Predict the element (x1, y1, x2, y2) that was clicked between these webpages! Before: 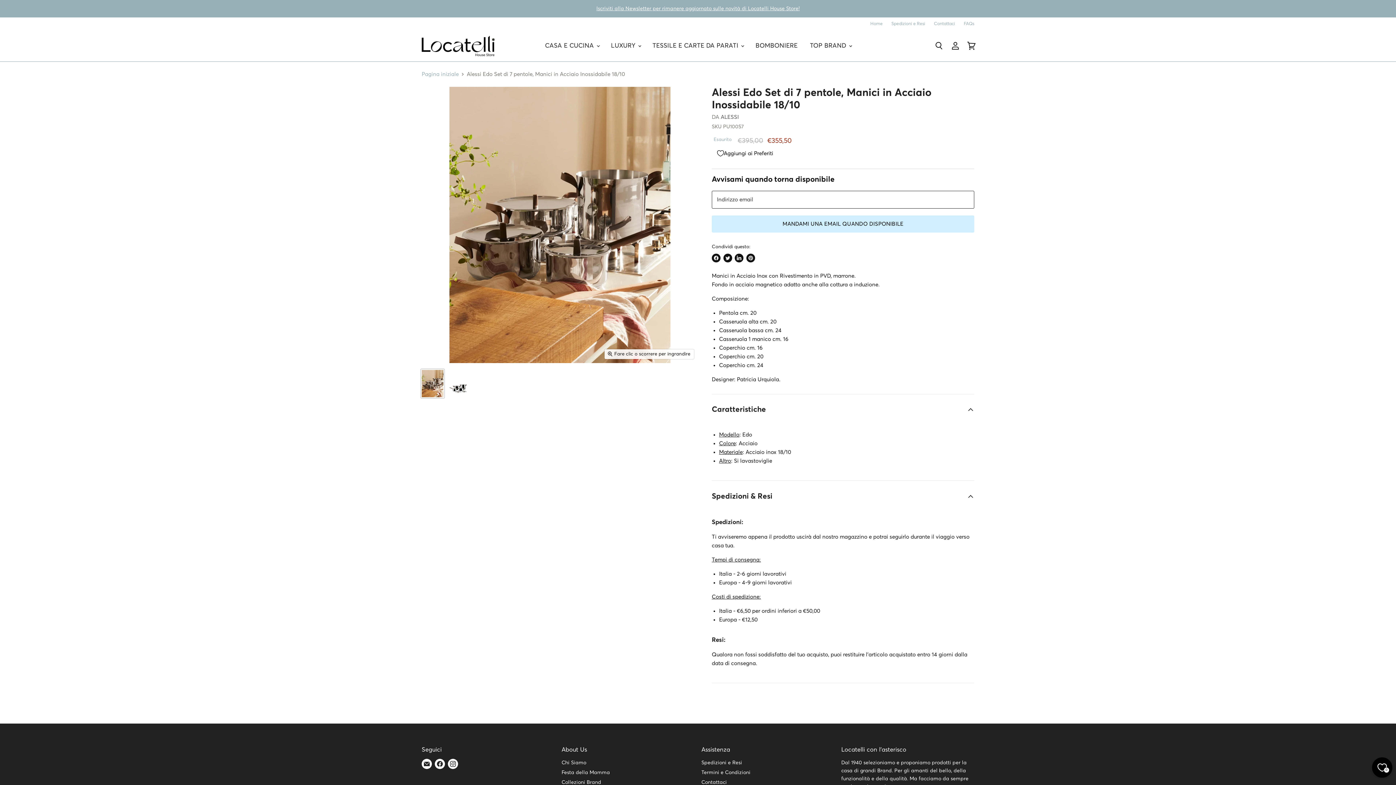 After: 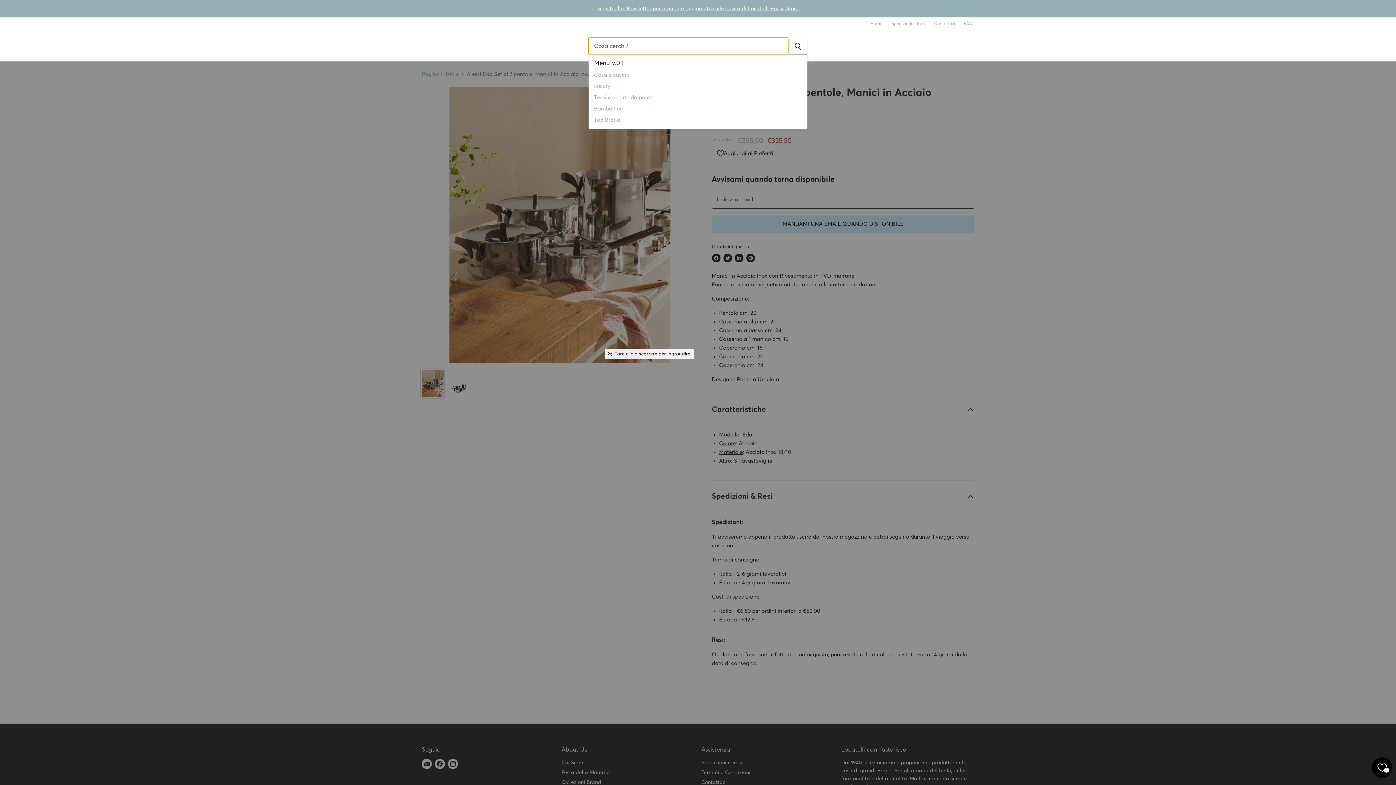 Action: bbox: (930, 37, 947, 54) label: Cerca